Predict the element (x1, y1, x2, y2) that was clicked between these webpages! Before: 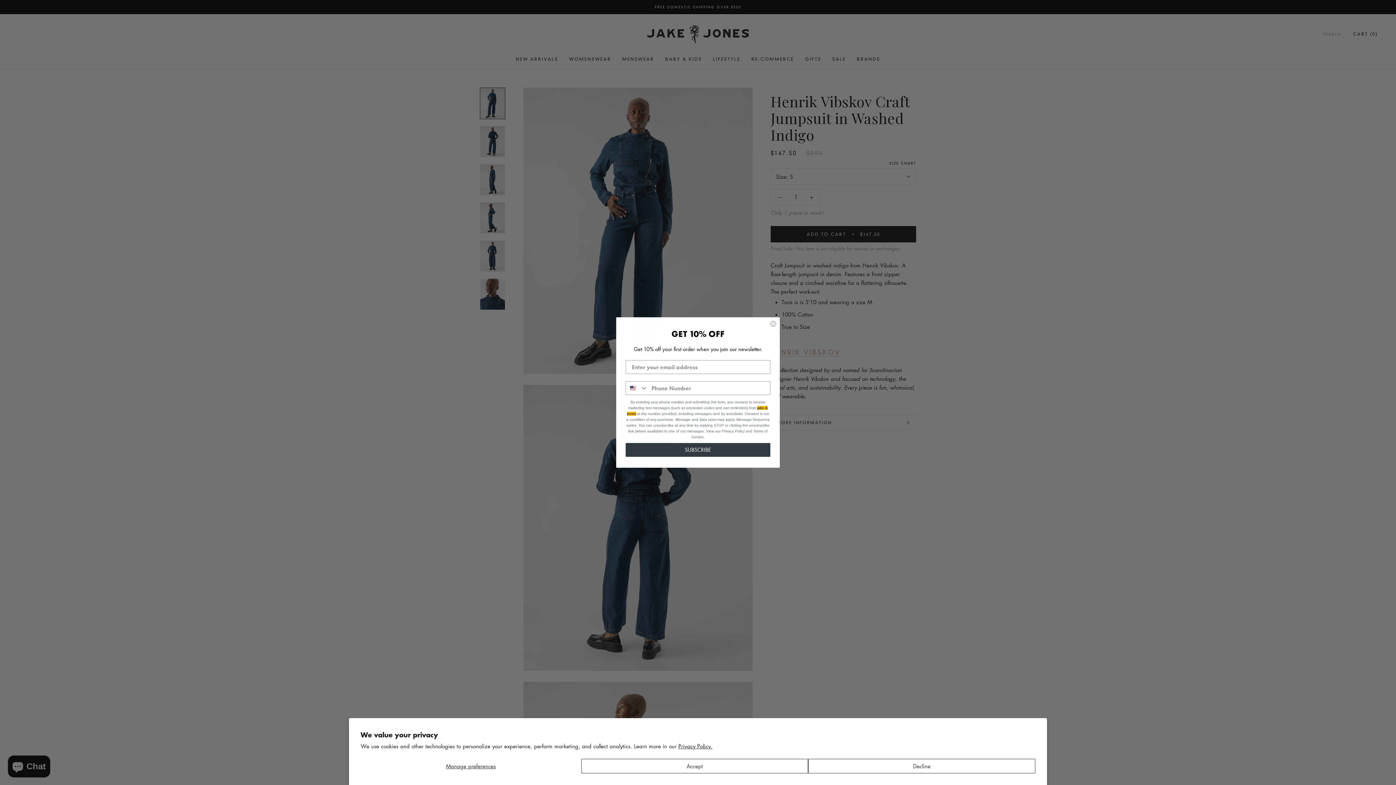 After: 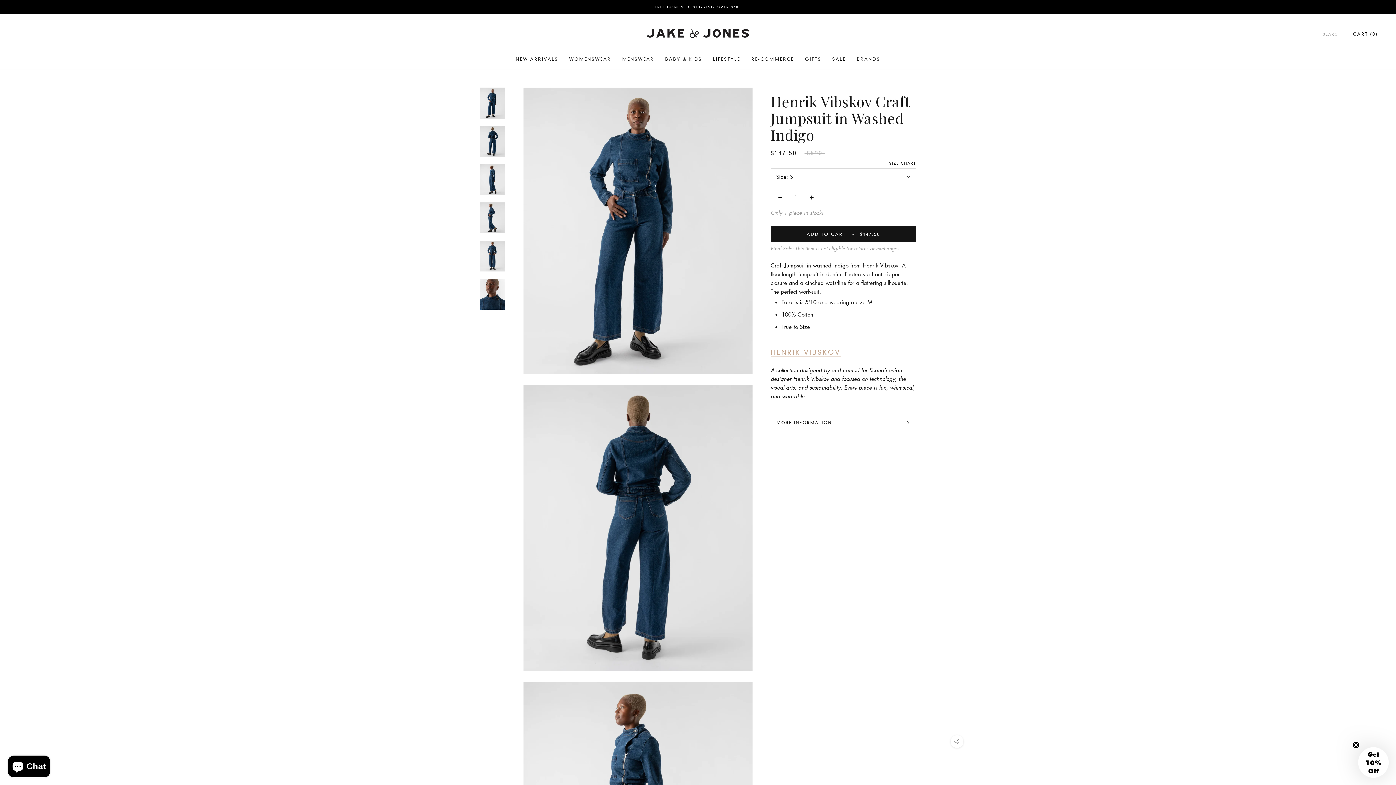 Action: bbox: (581, 759, 808, 773) label: Accept